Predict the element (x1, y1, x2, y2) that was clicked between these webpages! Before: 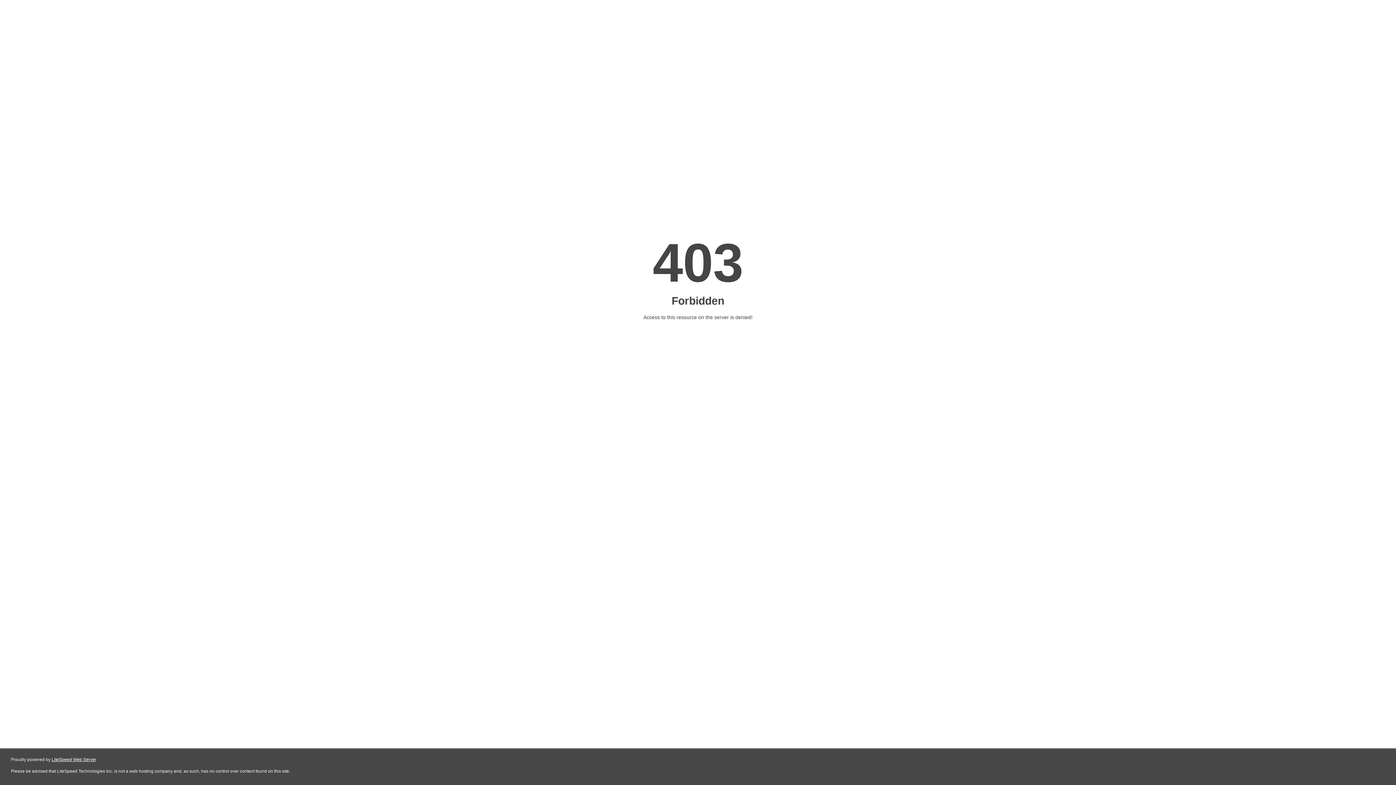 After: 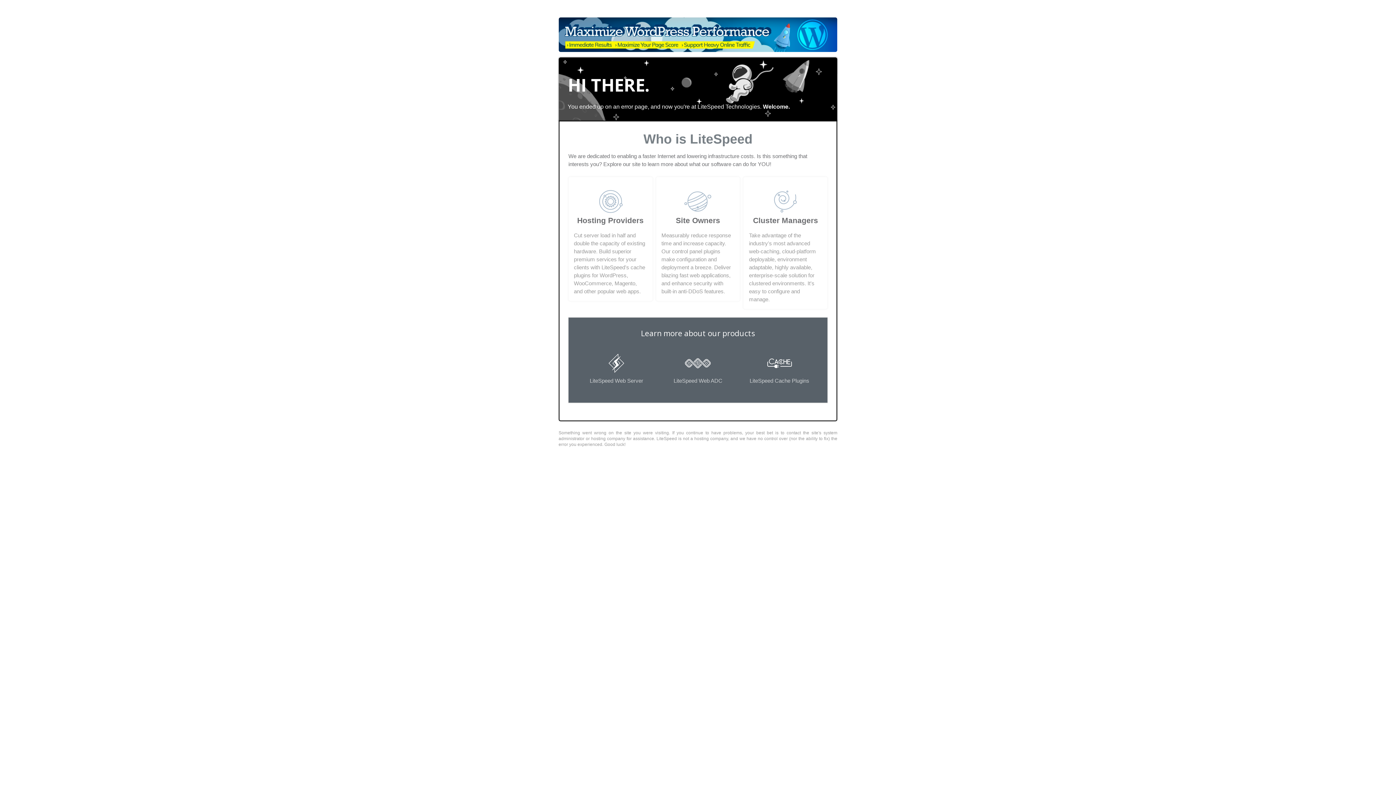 Action: label: LiteSpeed Web Server bbox: (51, 757, 96, 762)